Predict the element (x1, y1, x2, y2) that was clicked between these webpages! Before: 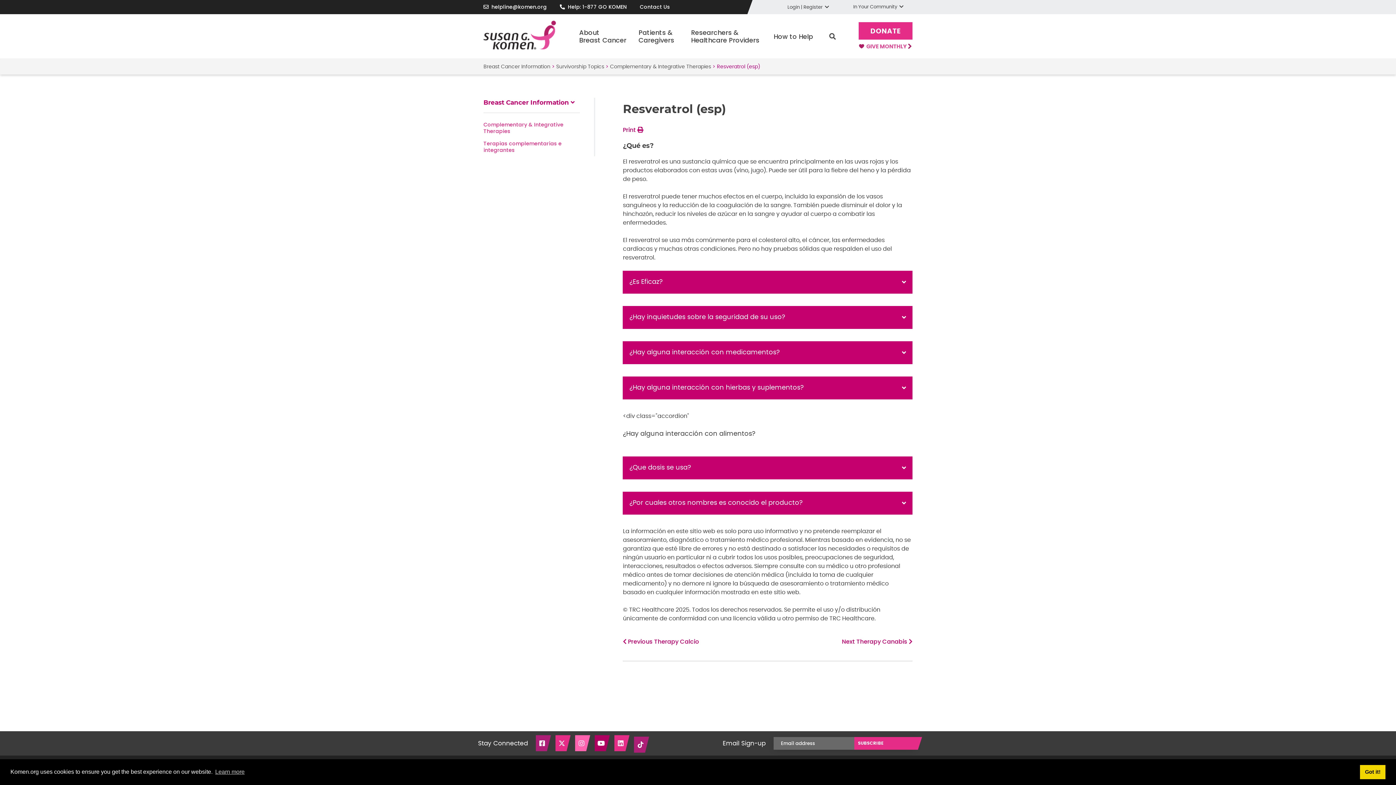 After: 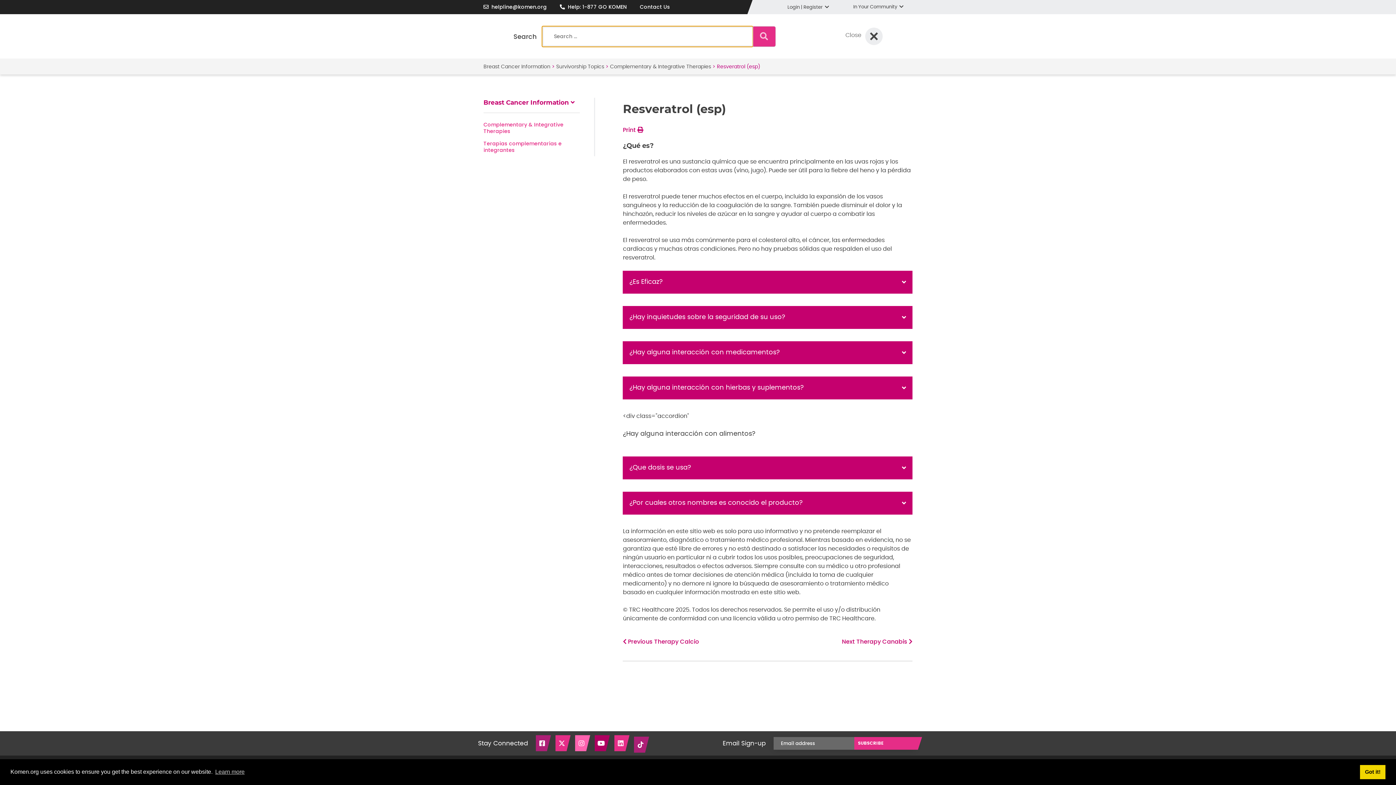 Action: label: Search bbox: (825, 18, 840, 54)